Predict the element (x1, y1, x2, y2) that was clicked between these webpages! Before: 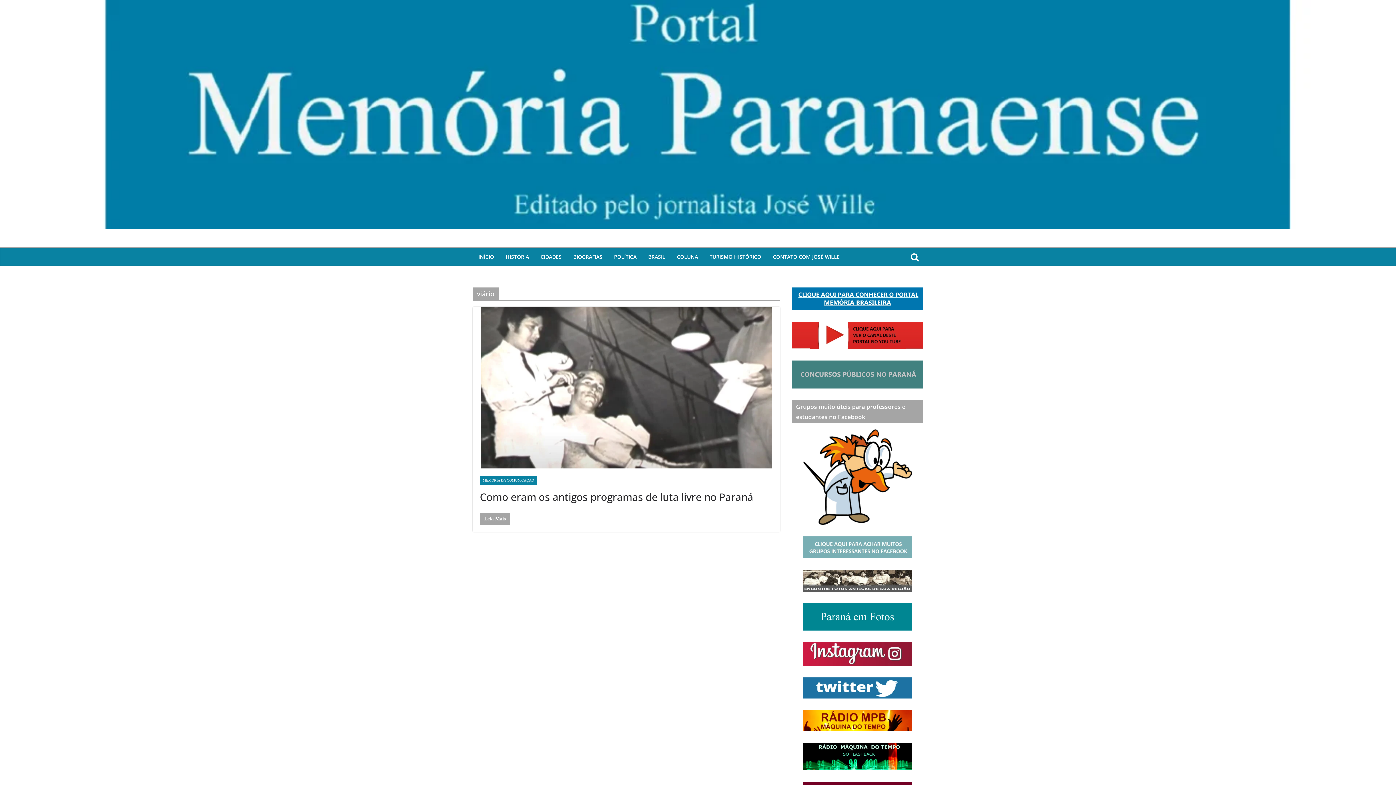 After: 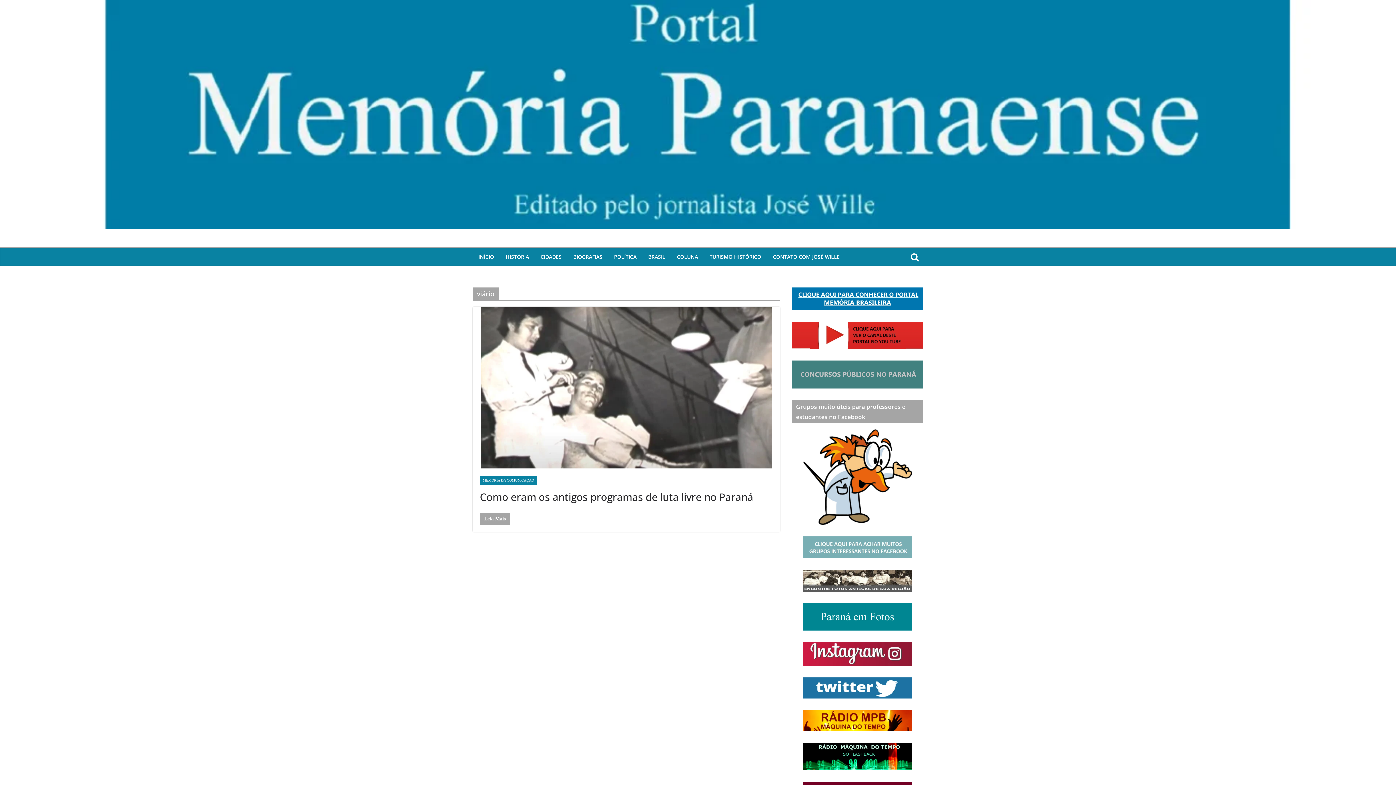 Action: bbox: (791, 710, 923, 731)